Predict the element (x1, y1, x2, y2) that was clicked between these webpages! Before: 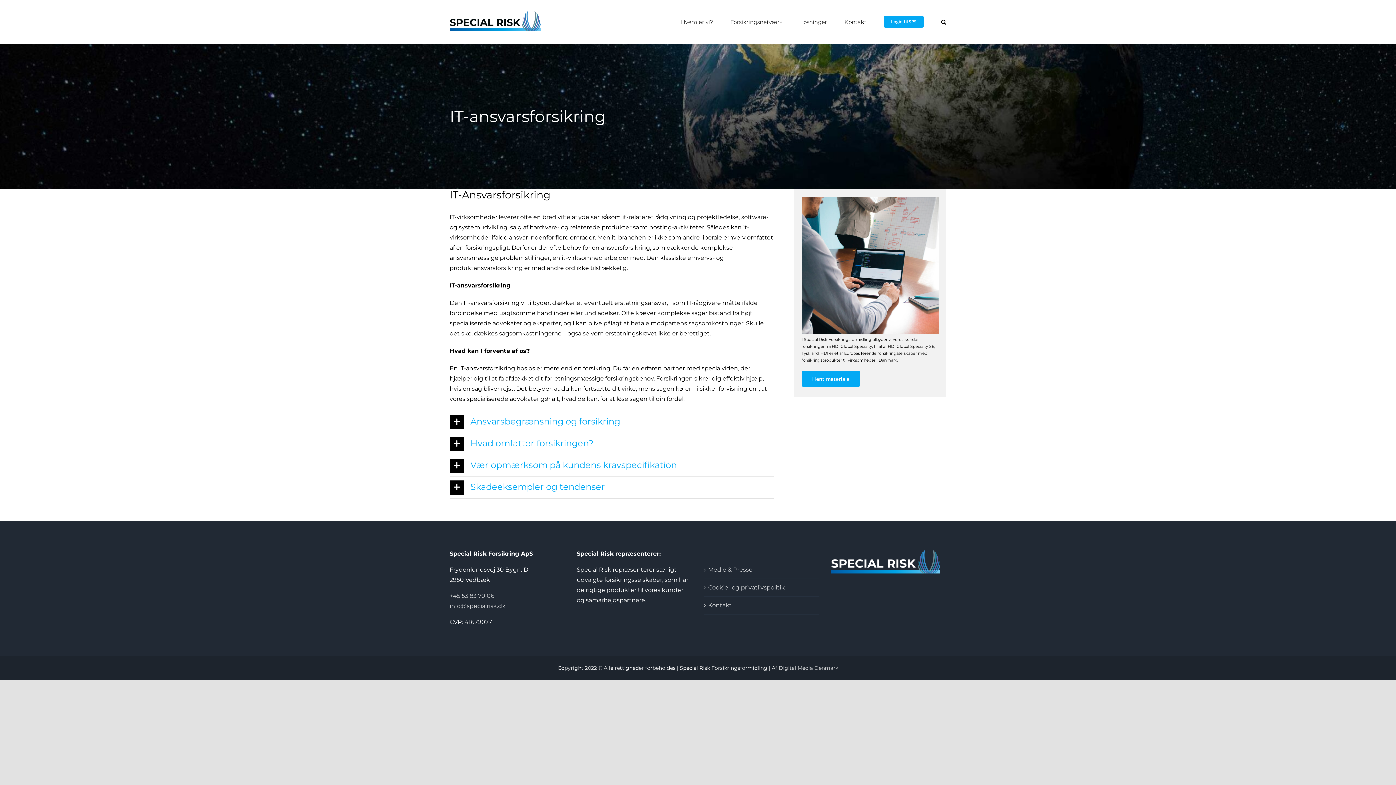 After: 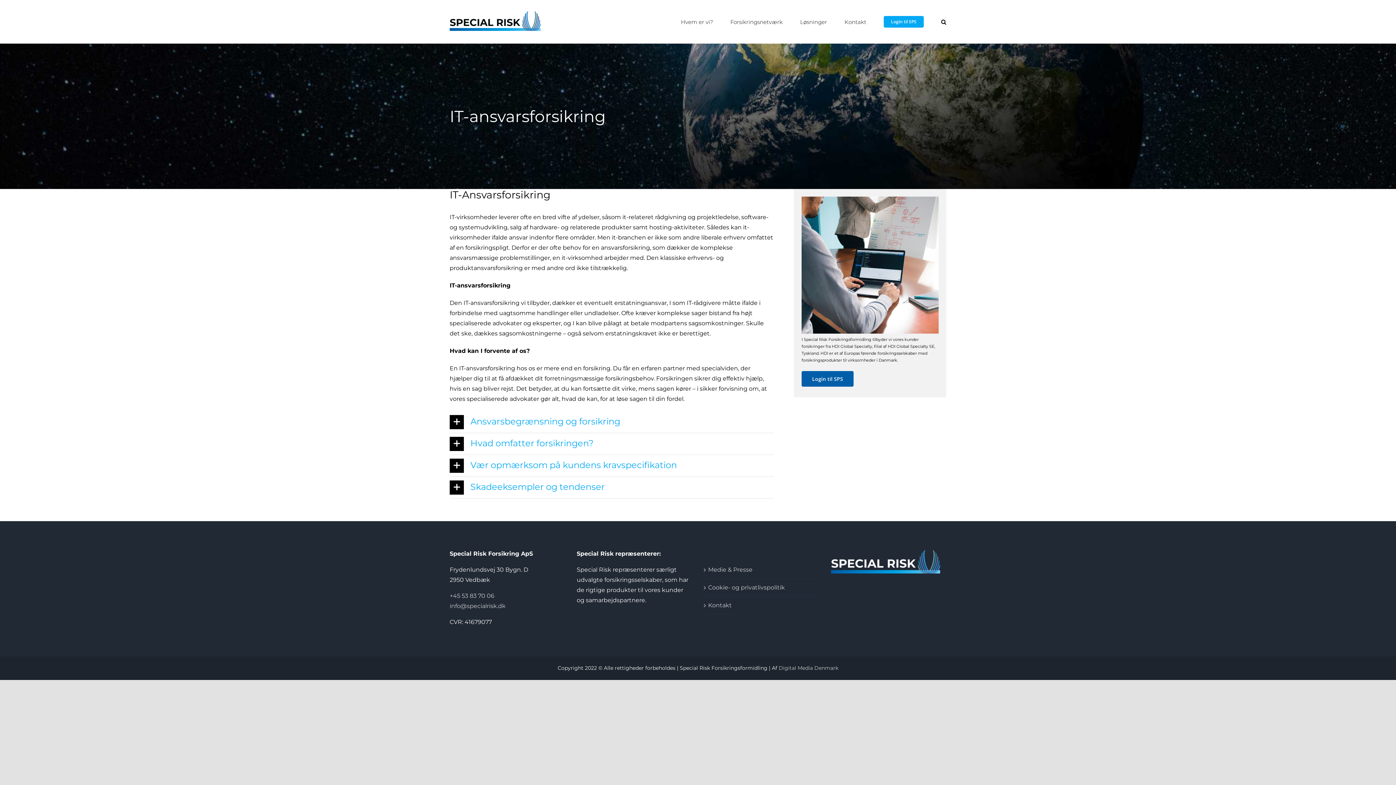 Action: label: Hent materiale bbox: (801, 371, 860, 387)